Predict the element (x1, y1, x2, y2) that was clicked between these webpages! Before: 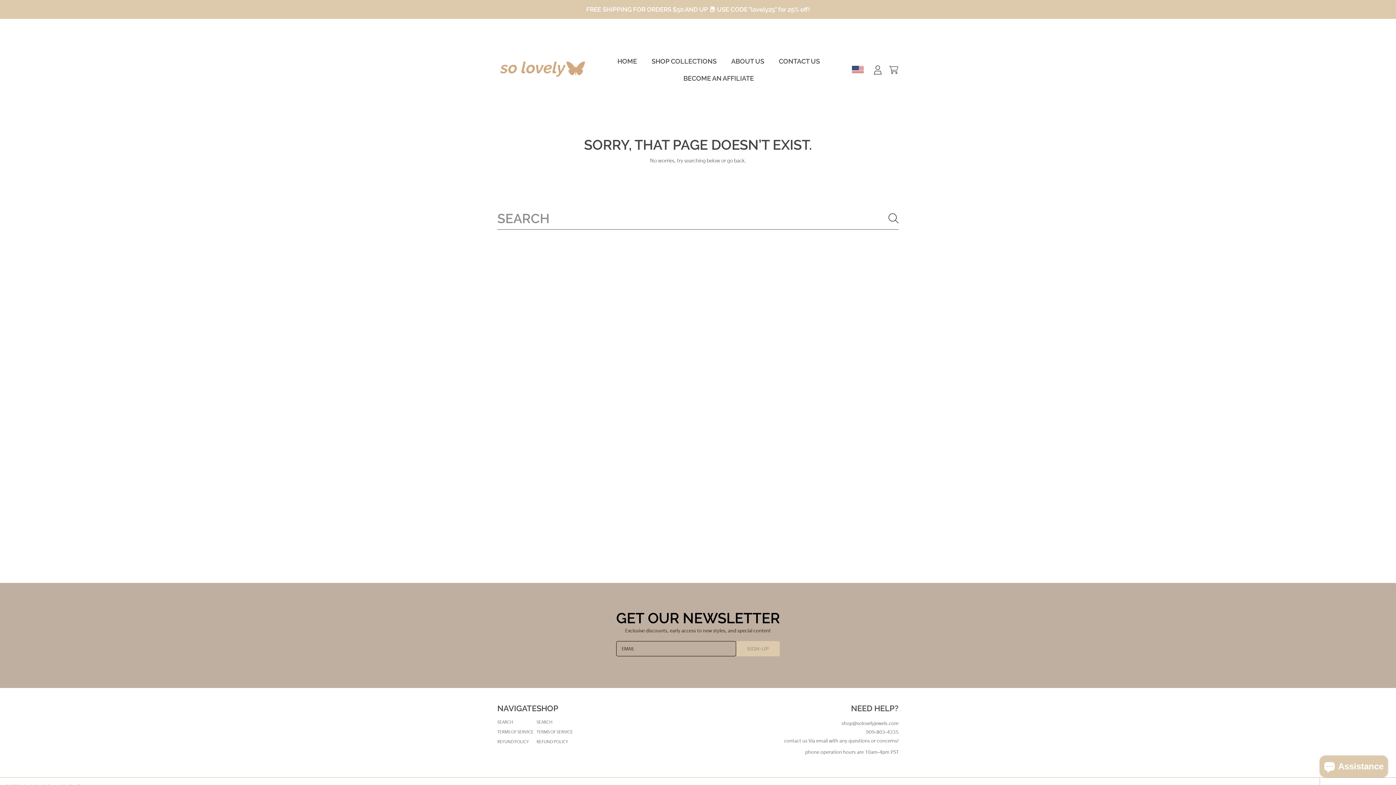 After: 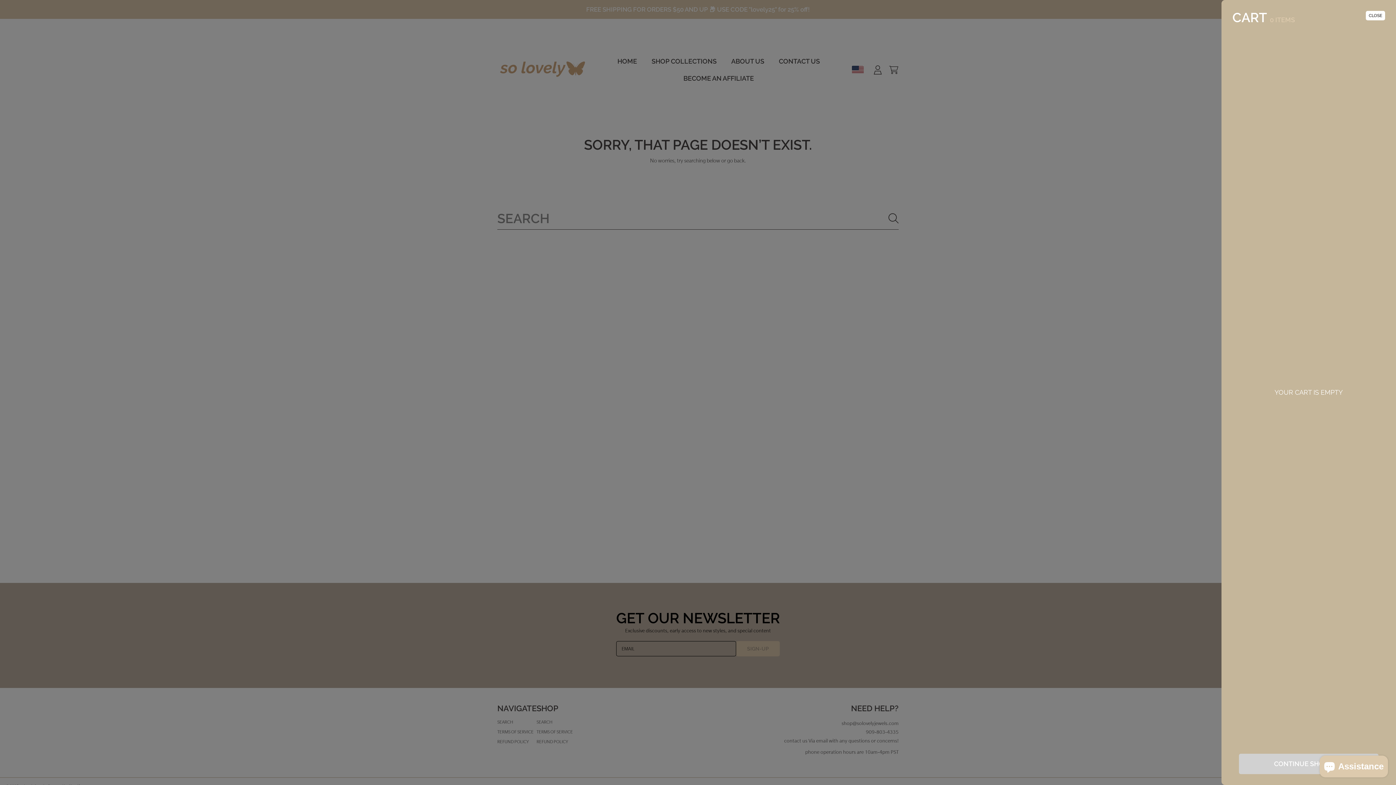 Action: bbox: (885, 61, 901, 77) label: CART